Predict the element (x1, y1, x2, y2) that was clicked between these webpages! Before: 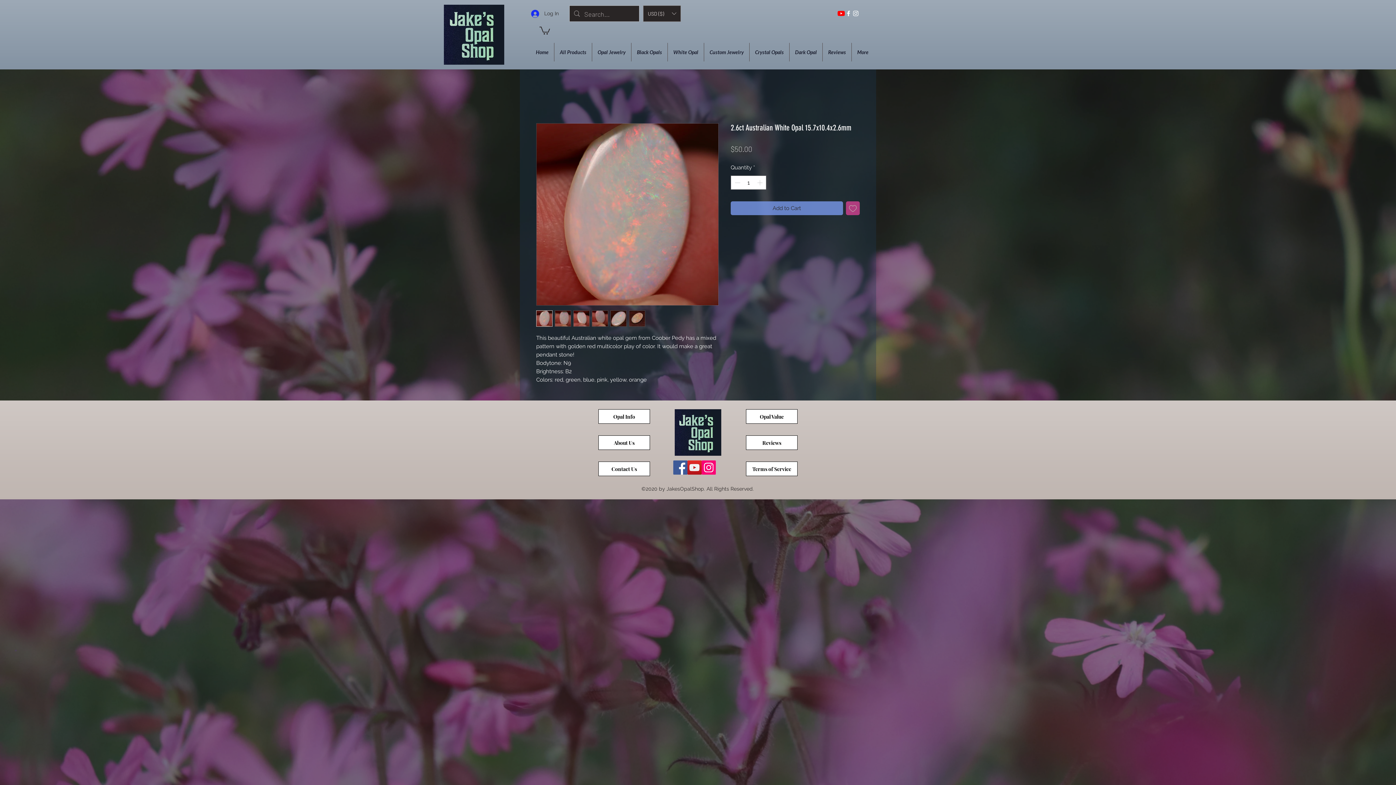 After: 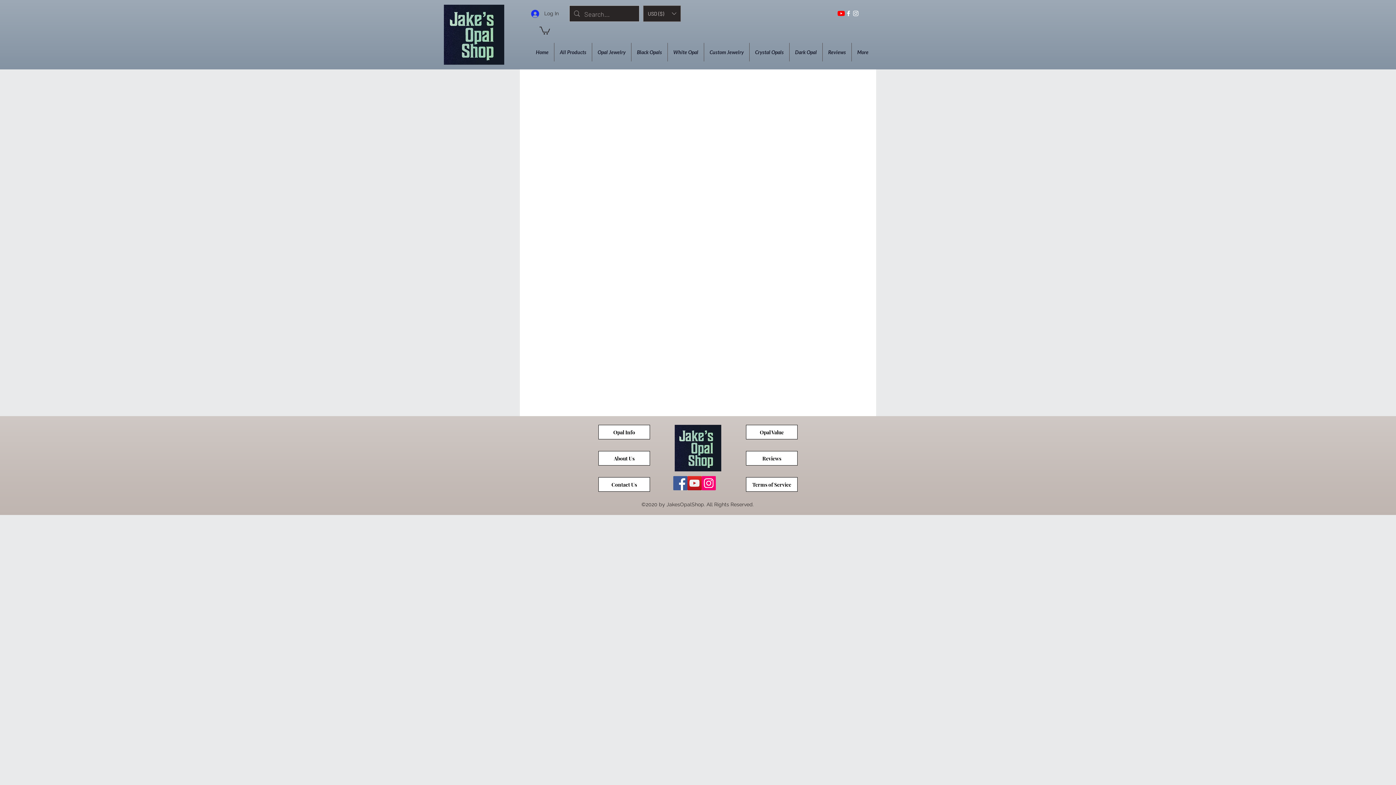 Action: bbox: (746, 461, 797, 476) label: Terms of Service